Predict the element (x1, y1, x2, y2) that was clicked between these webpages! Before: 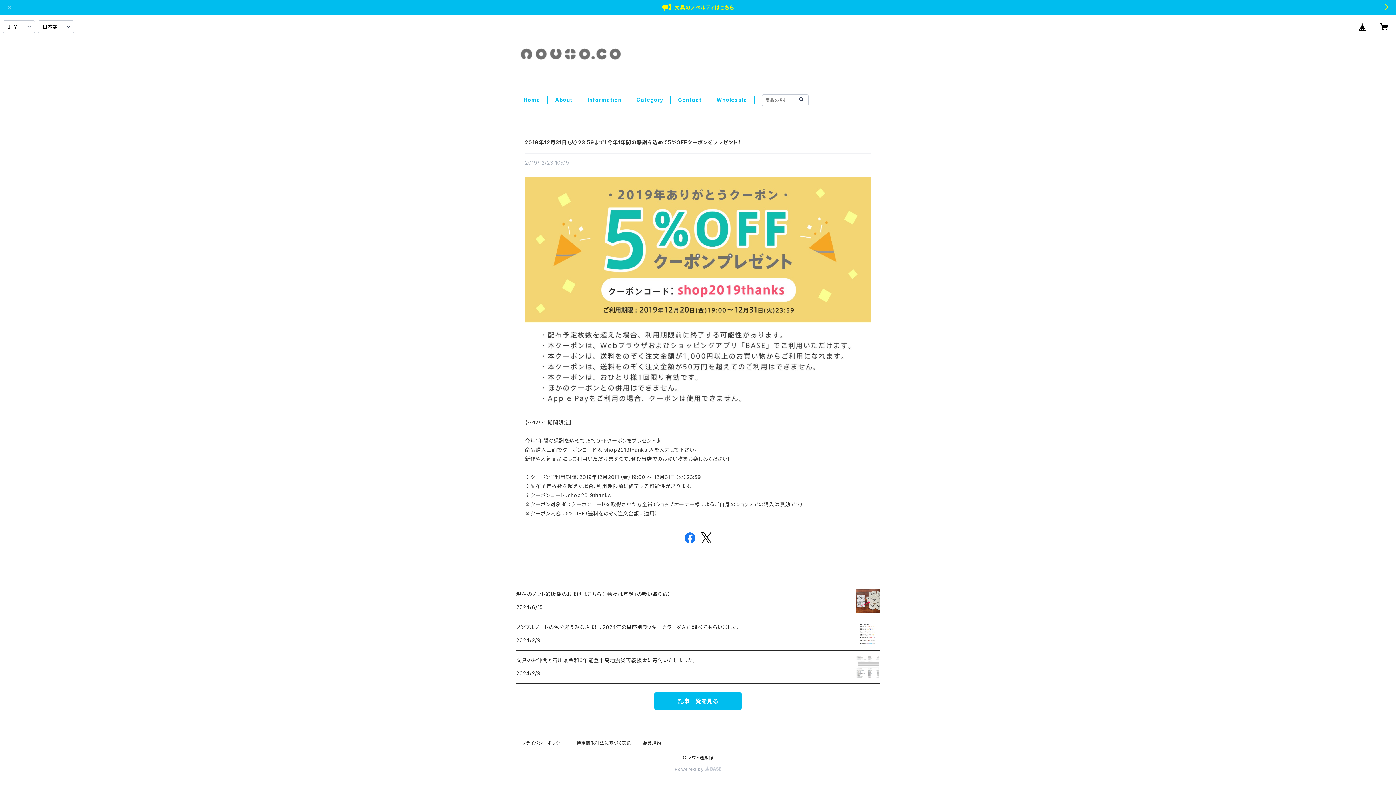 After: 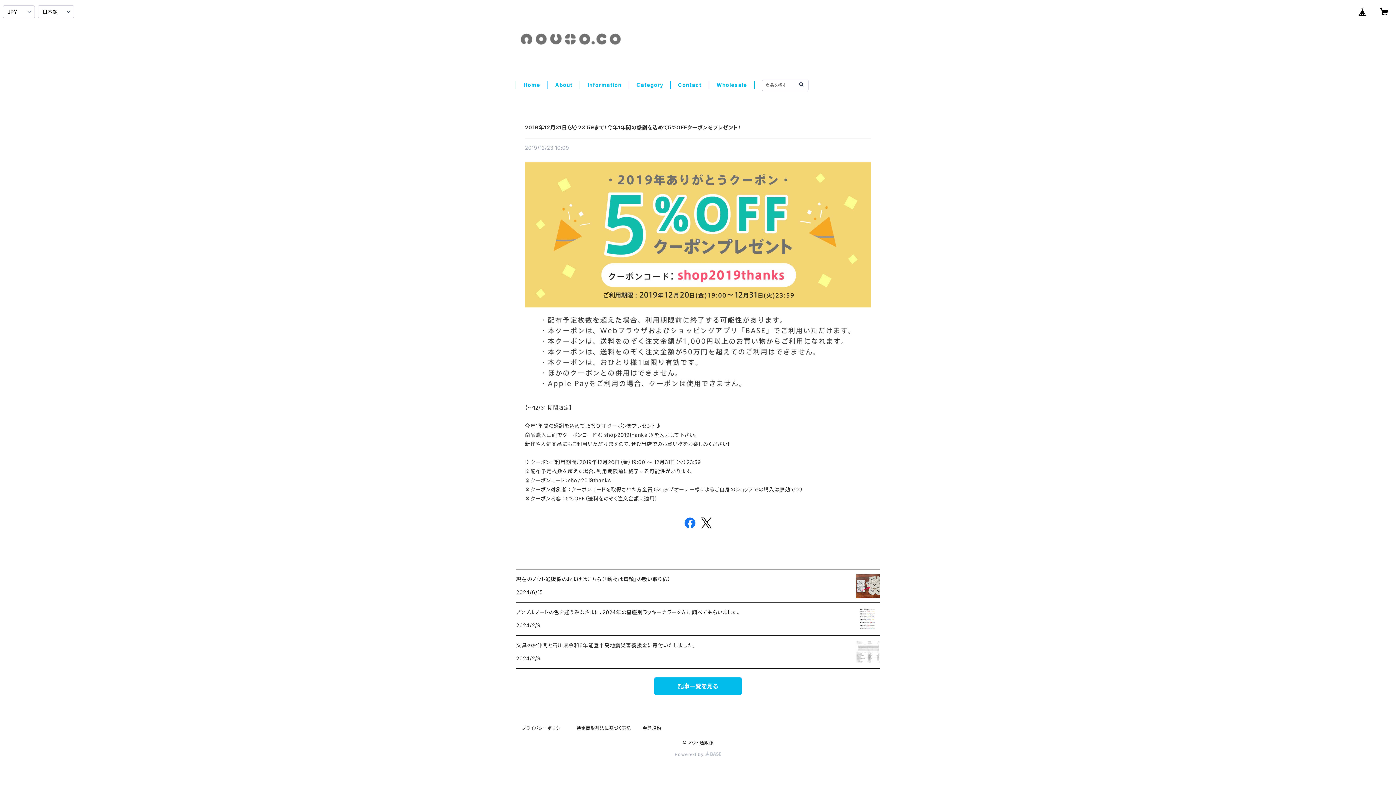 Action: bbox: (5, 2, 13, 12)